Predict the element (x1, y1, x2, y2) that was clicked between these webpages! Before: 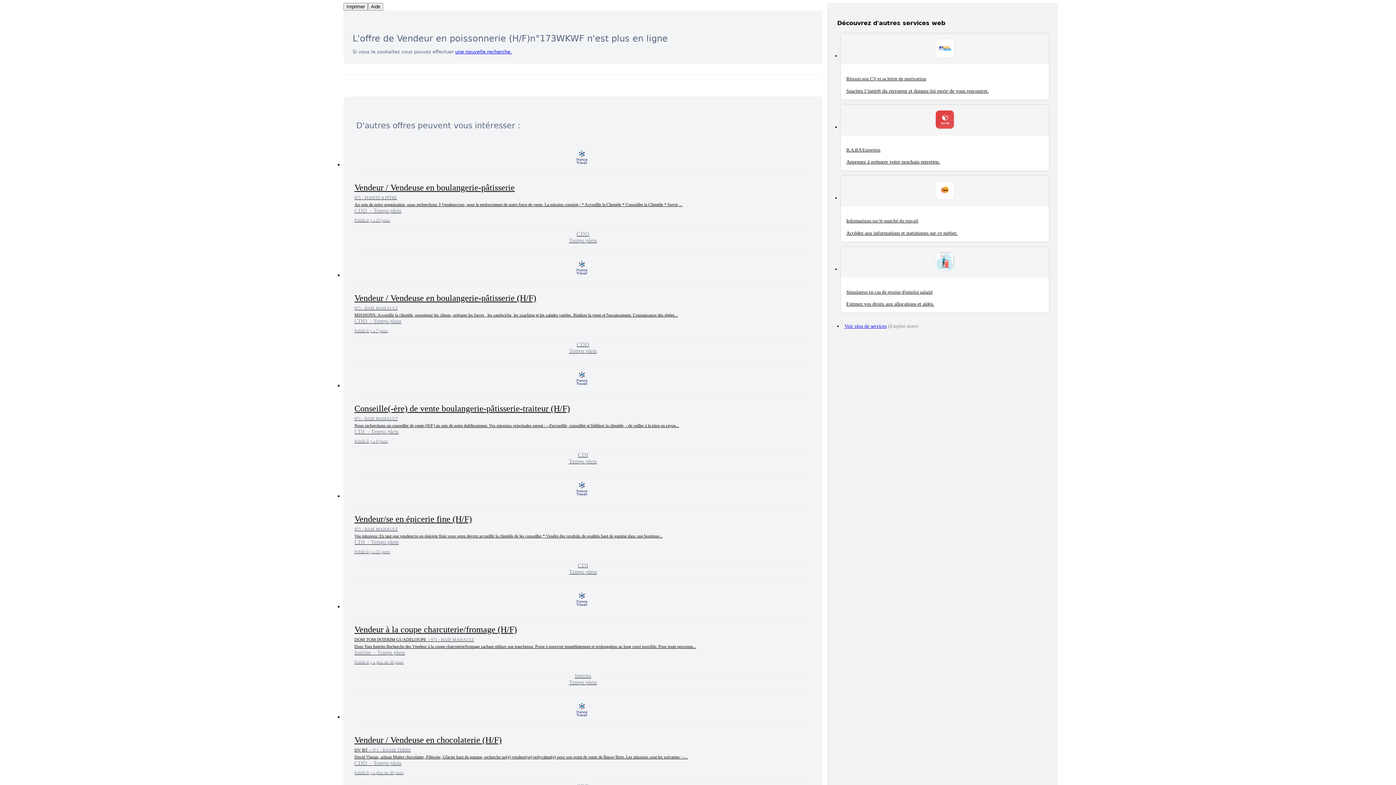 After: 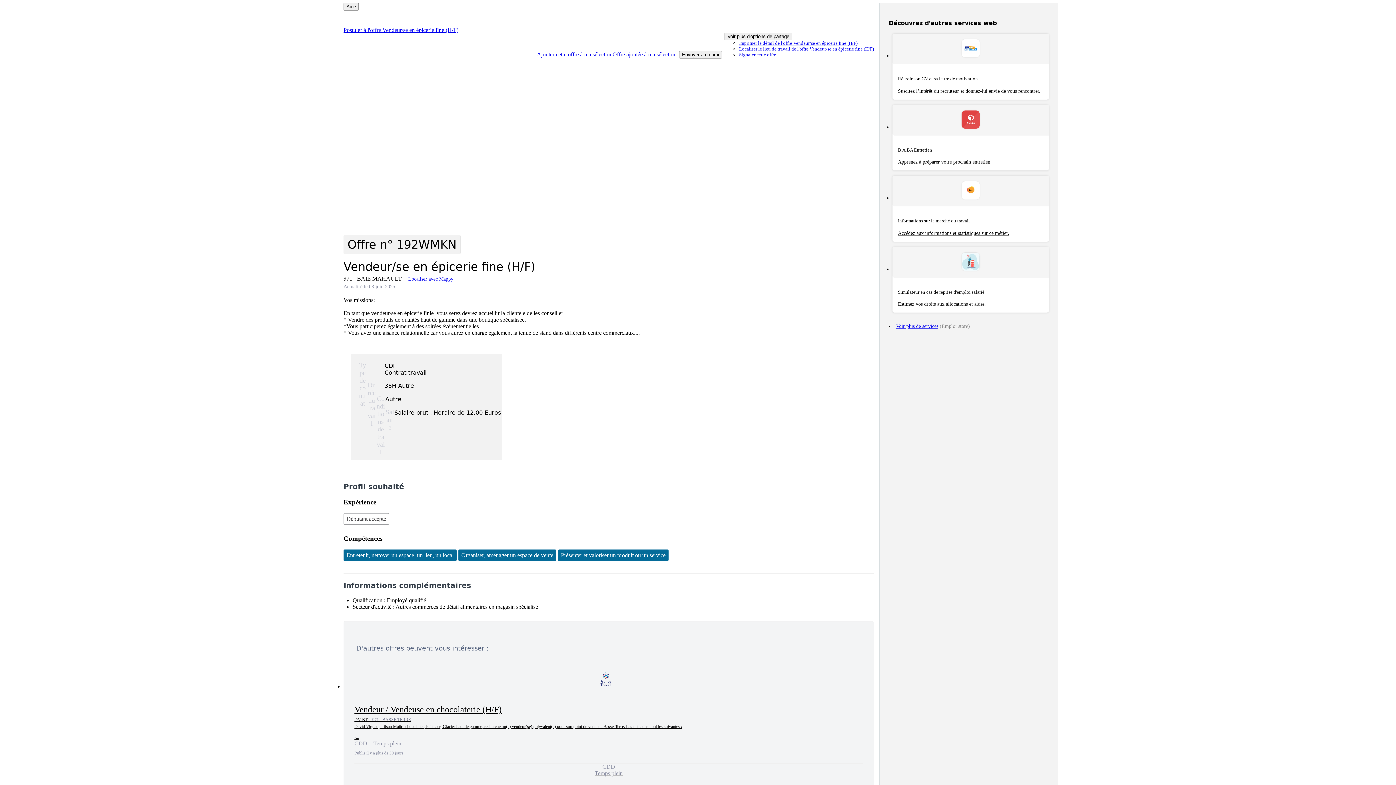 Action: bbox: (343, 472, 822, 583) label: Vendeur/se en épicerie fine (H/F)

971 - BAIE MAHAULT

Vos missions: En tant que vendeur/se en épicerie finie vous serez devrez accueillir la clientèle de les conseiller * Vendre des produits de qualités haut de gamme dans une boutique...

CDI  - Temps plein

Publié il y a 15 jours

CDI
Temps plein